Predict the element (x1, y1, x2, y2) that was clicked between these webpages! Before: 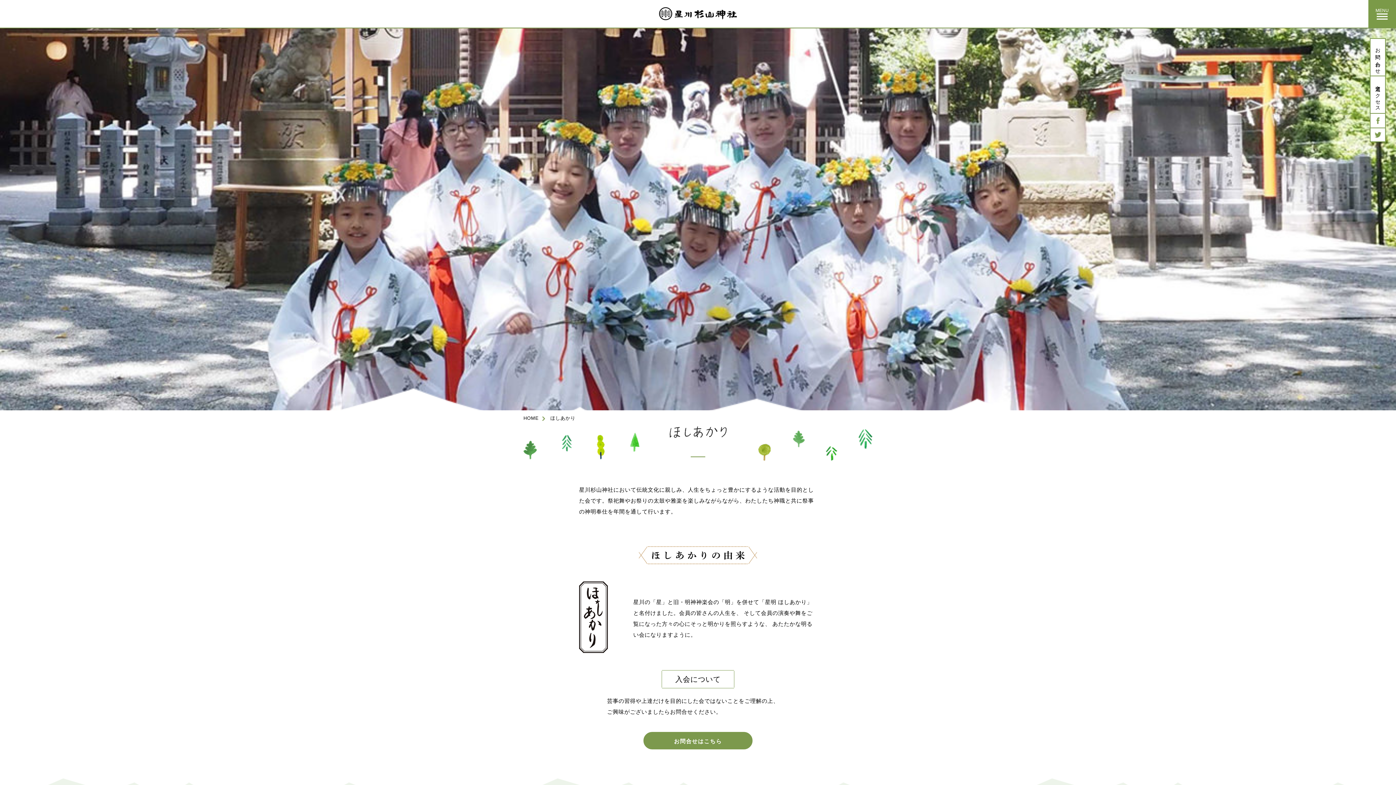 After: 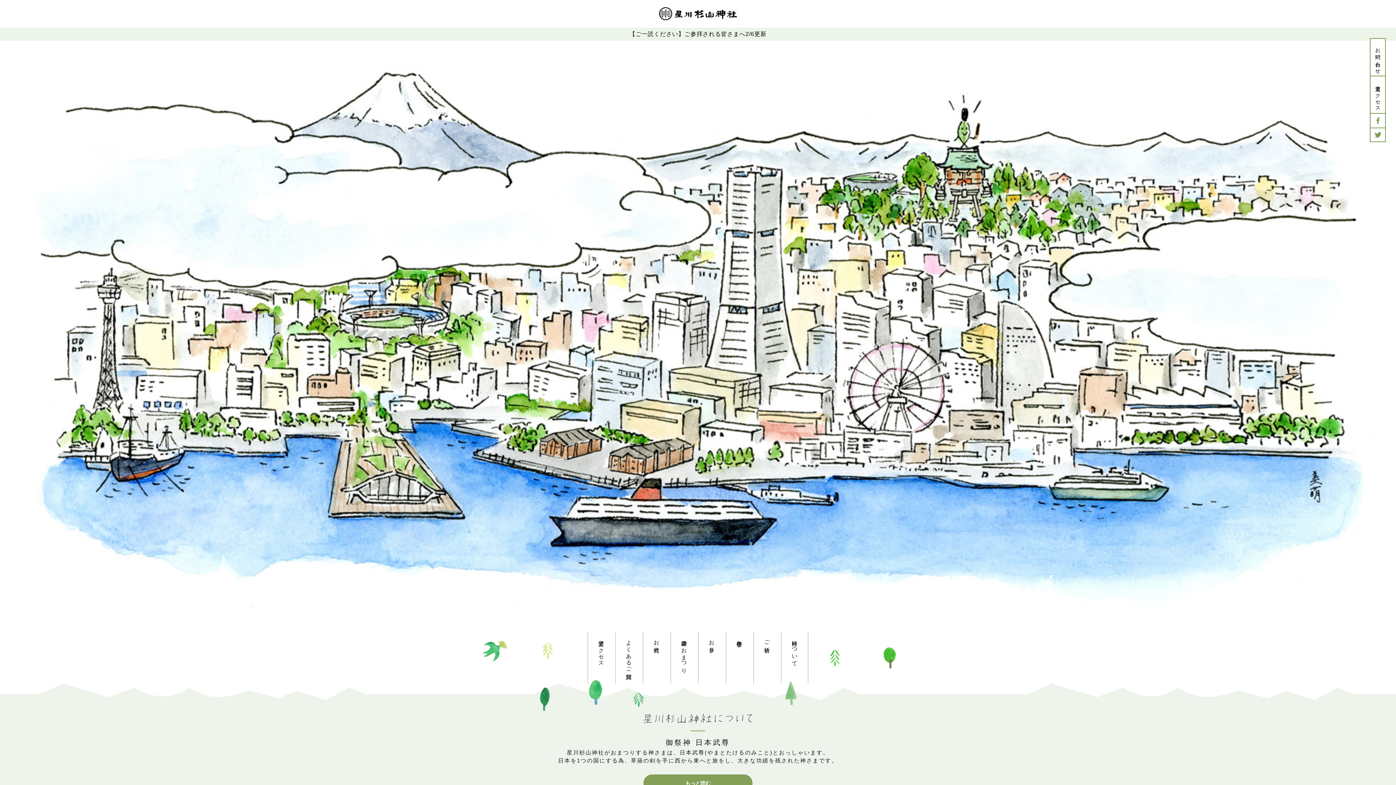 Action: bbox: (659, 15, 737, 21)